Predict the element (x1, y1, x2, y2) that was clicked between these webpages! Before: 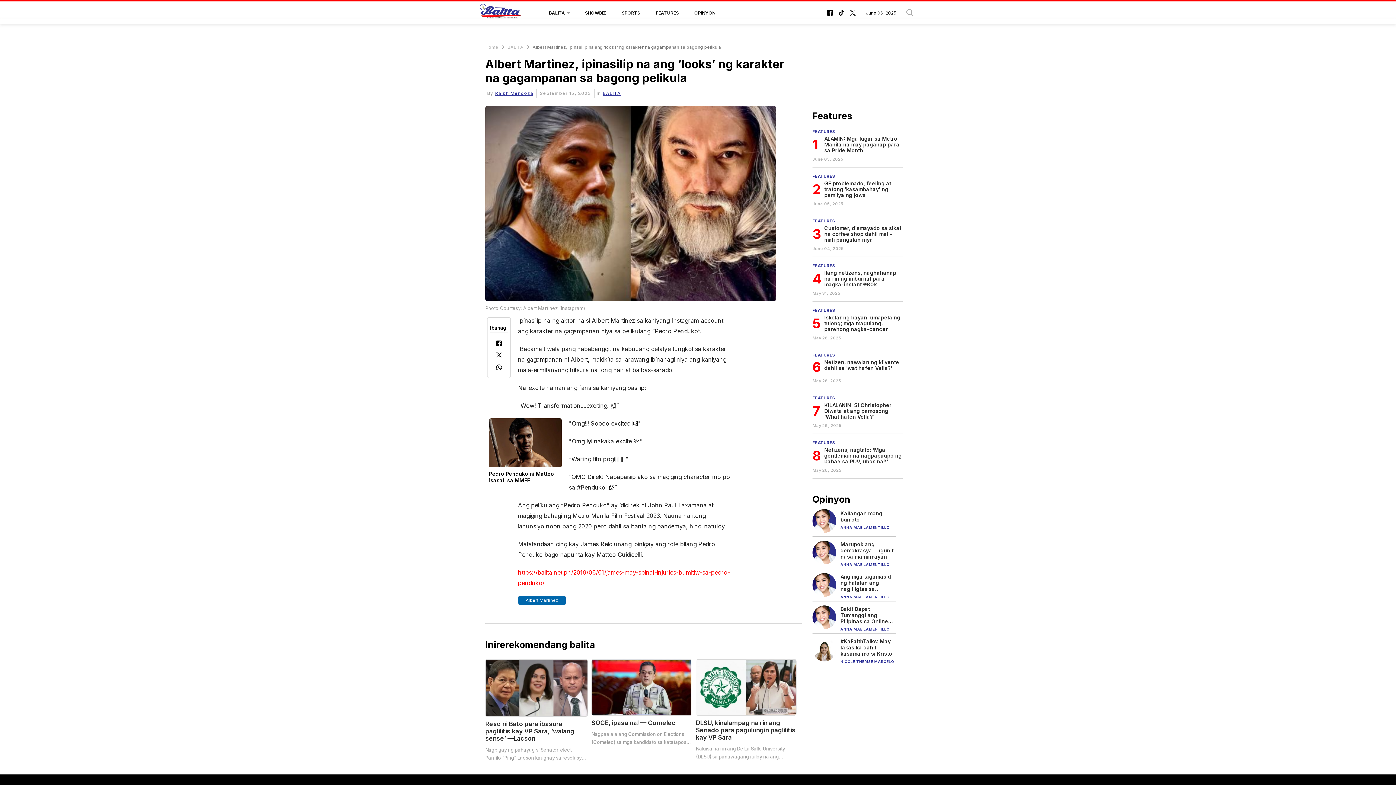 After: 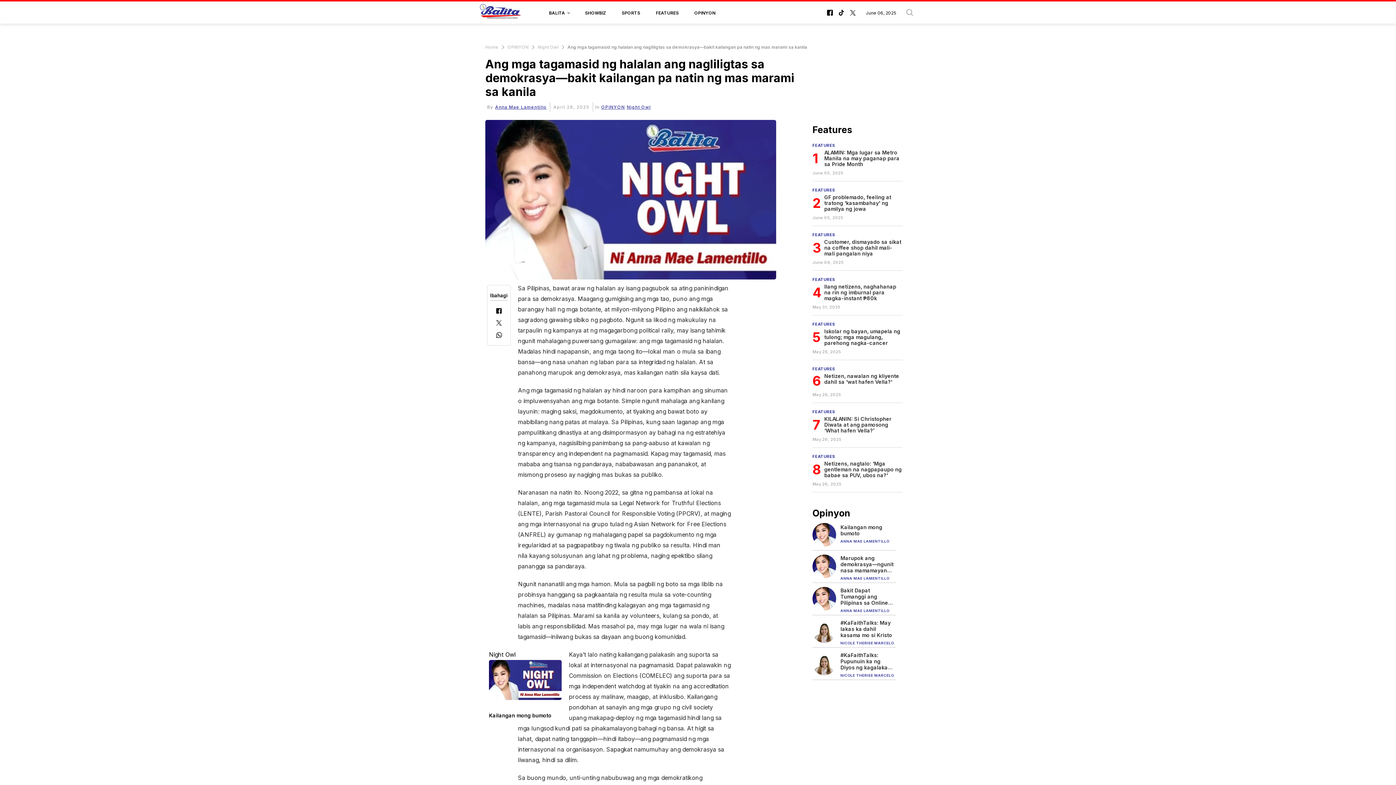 Action: bbox: (812, 573, 836, 596)